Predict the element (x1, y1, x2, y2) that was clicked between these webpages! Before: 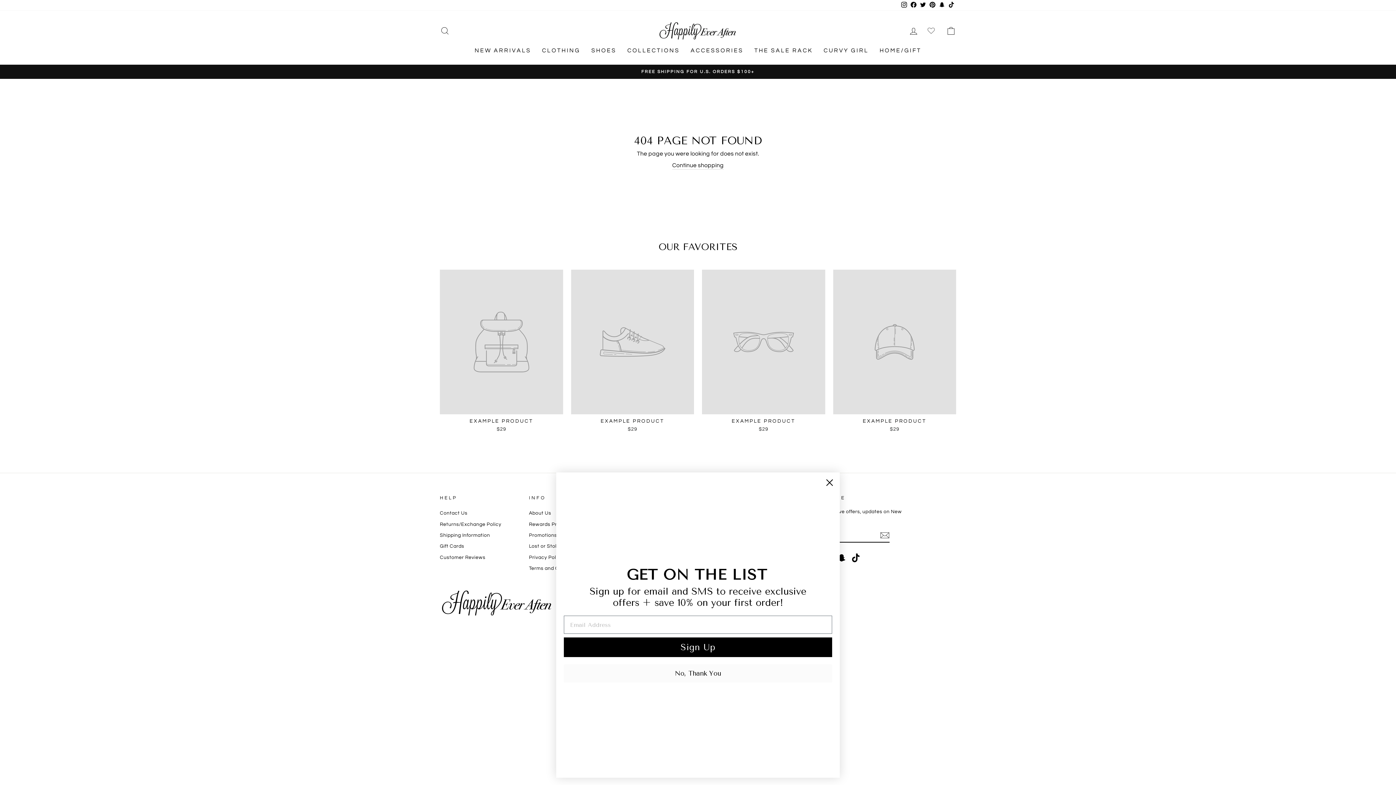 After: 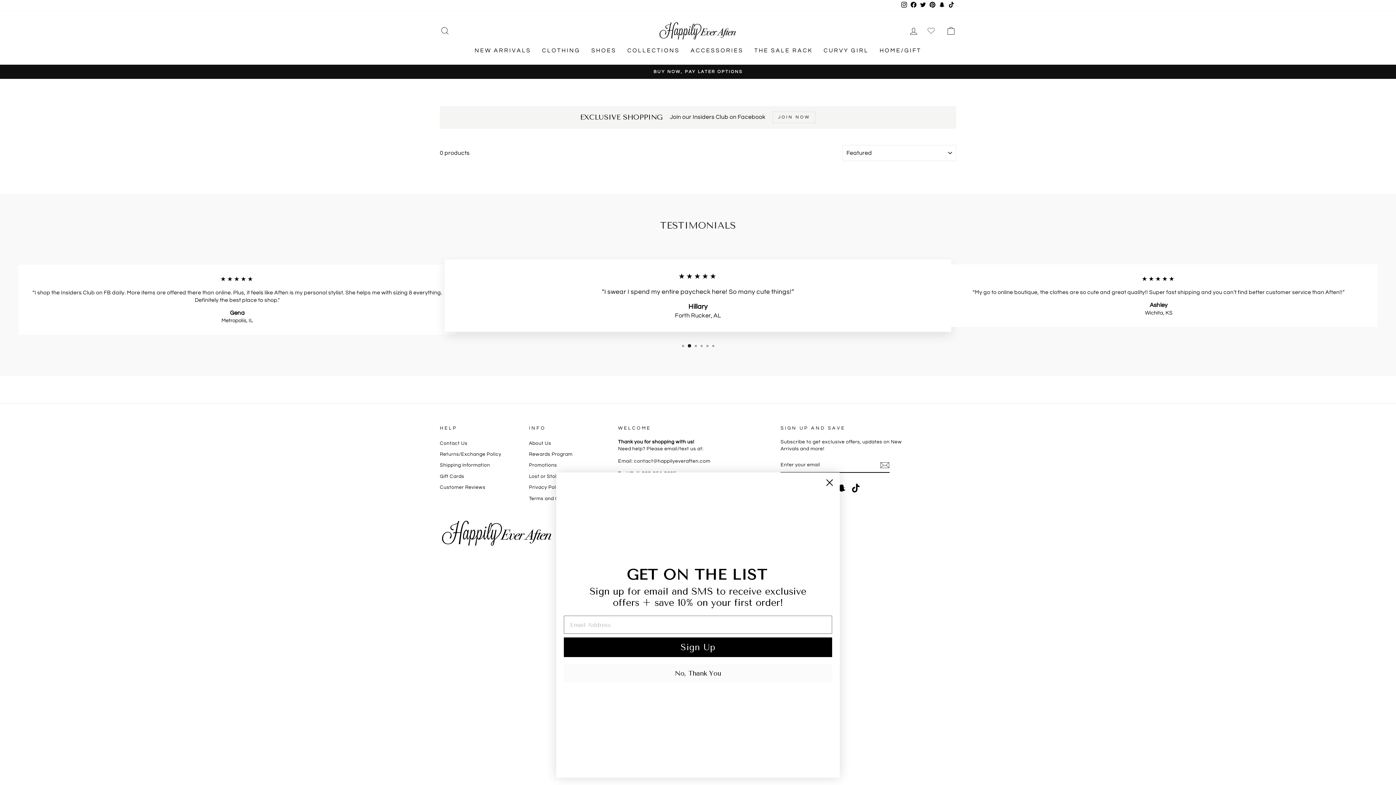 Action: bbox: (833, 269, 956, 434) label: EXAMPLE PRODUCT
$29